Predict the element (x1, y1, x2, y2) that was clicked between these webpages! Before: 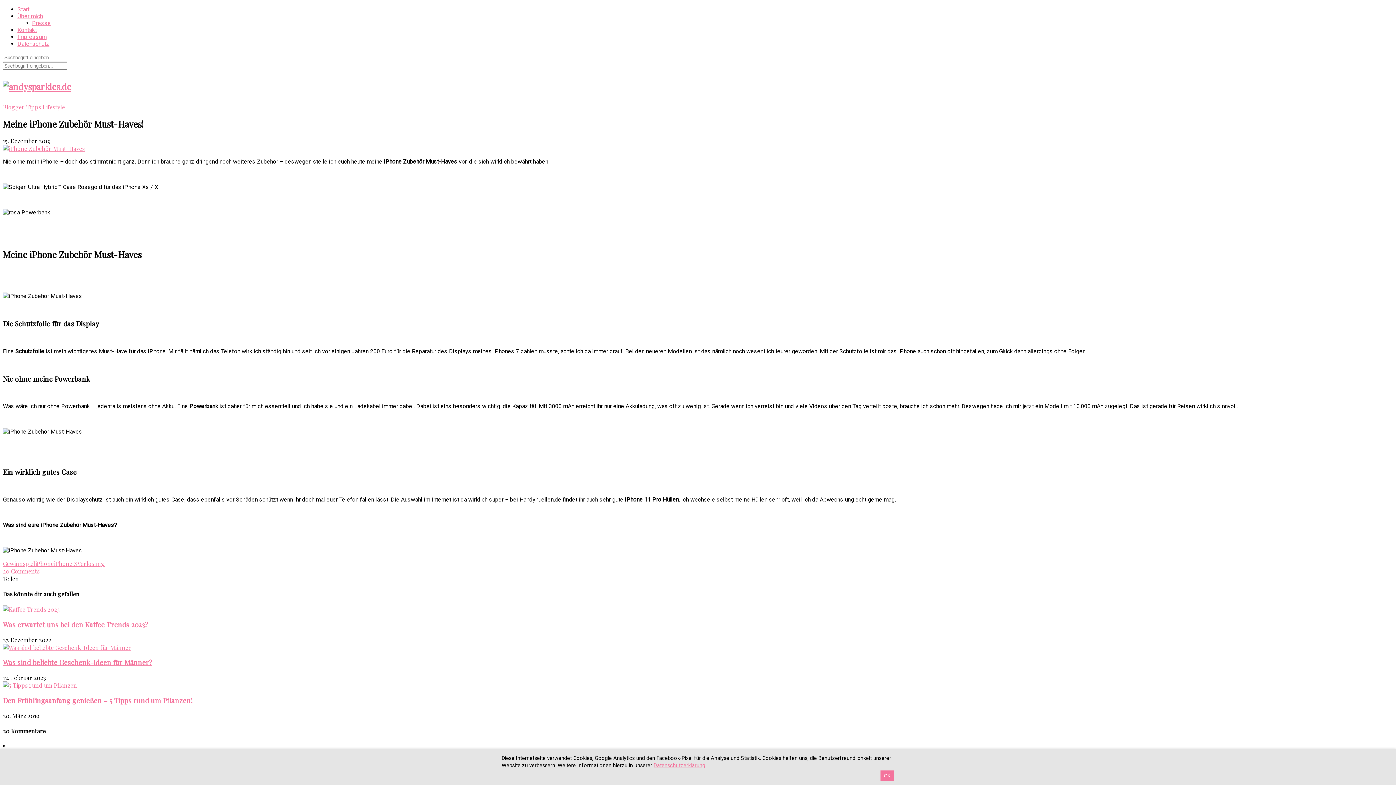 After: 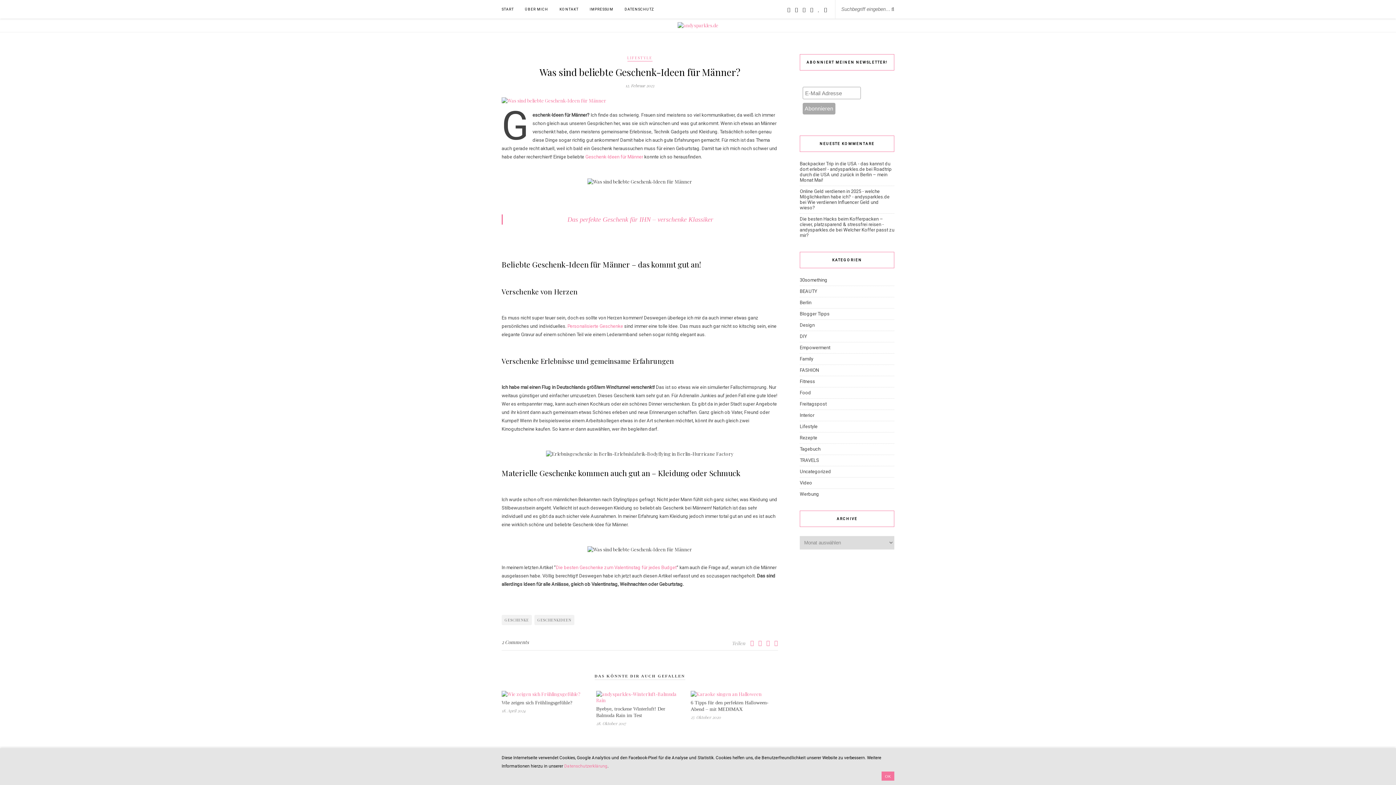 Action: bbox: (2, 643, 131, 651)